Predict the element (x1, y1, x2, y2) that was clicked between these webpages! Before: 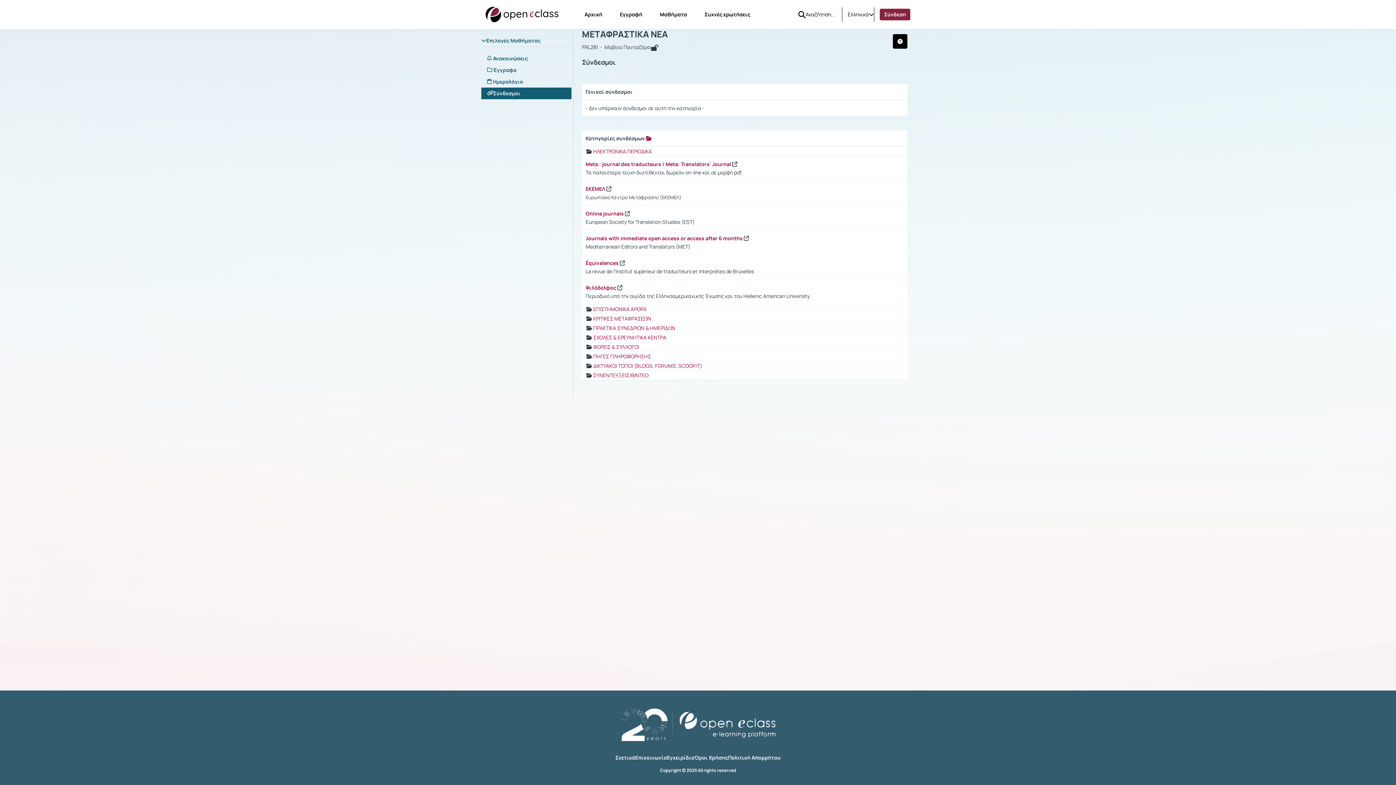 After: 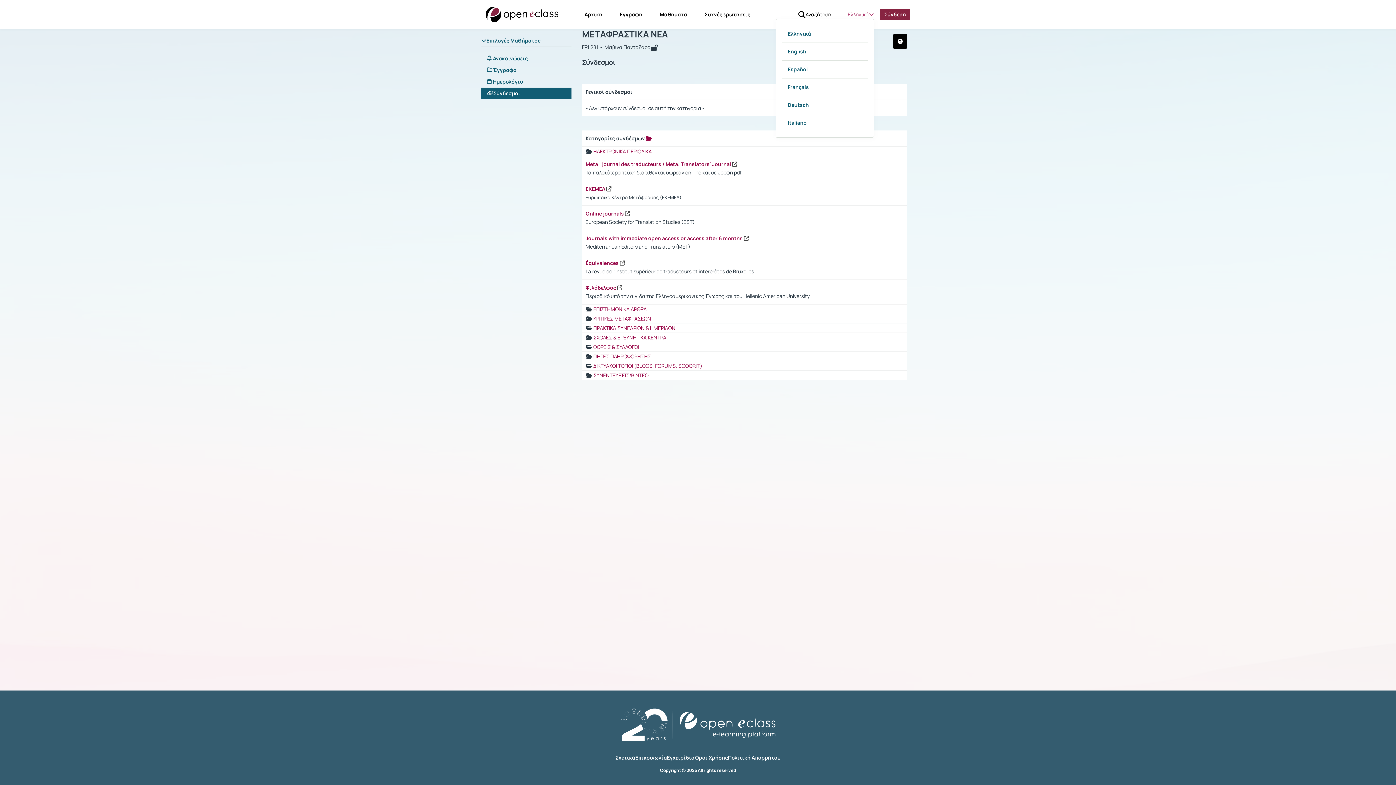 Action: label: Επιλογή γλώσσας bbox: (848, 10, 874, 18)